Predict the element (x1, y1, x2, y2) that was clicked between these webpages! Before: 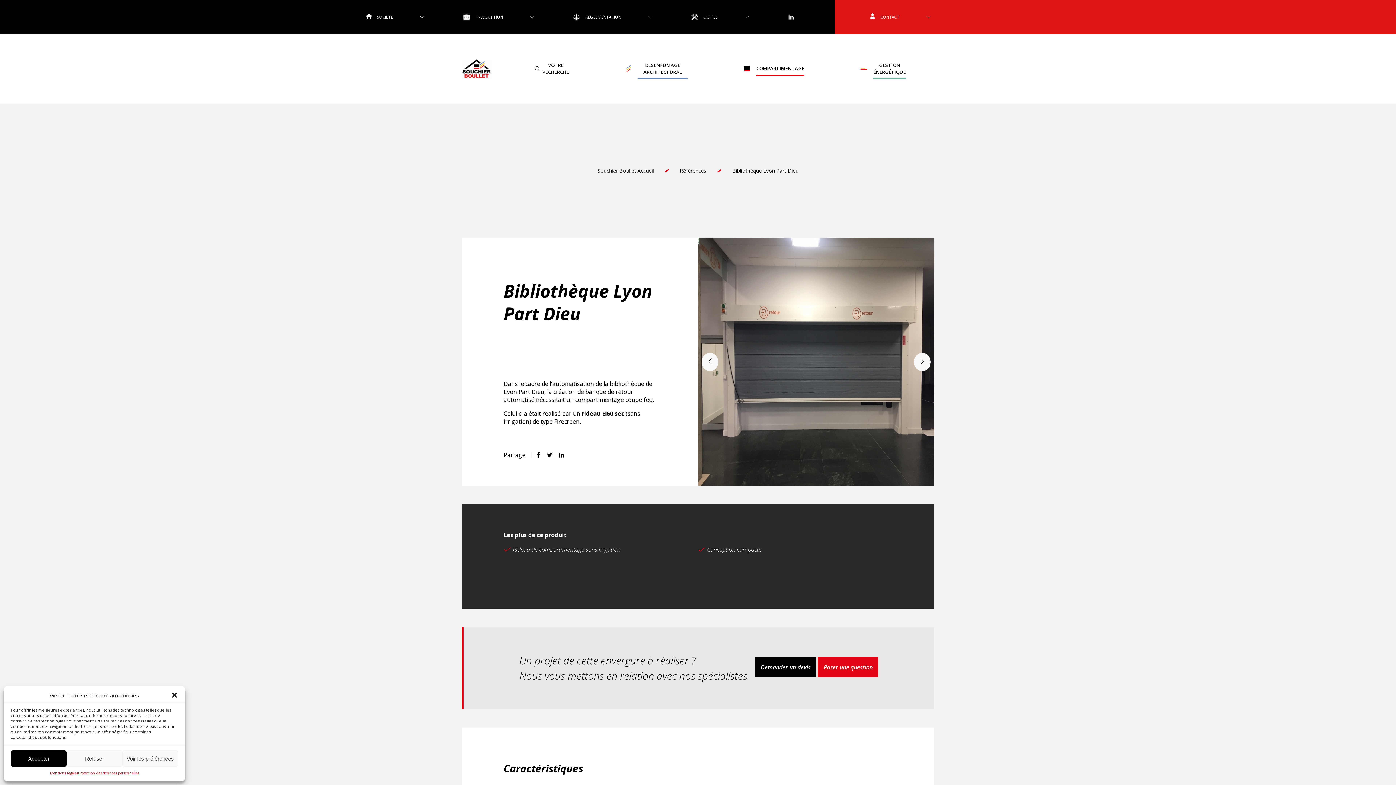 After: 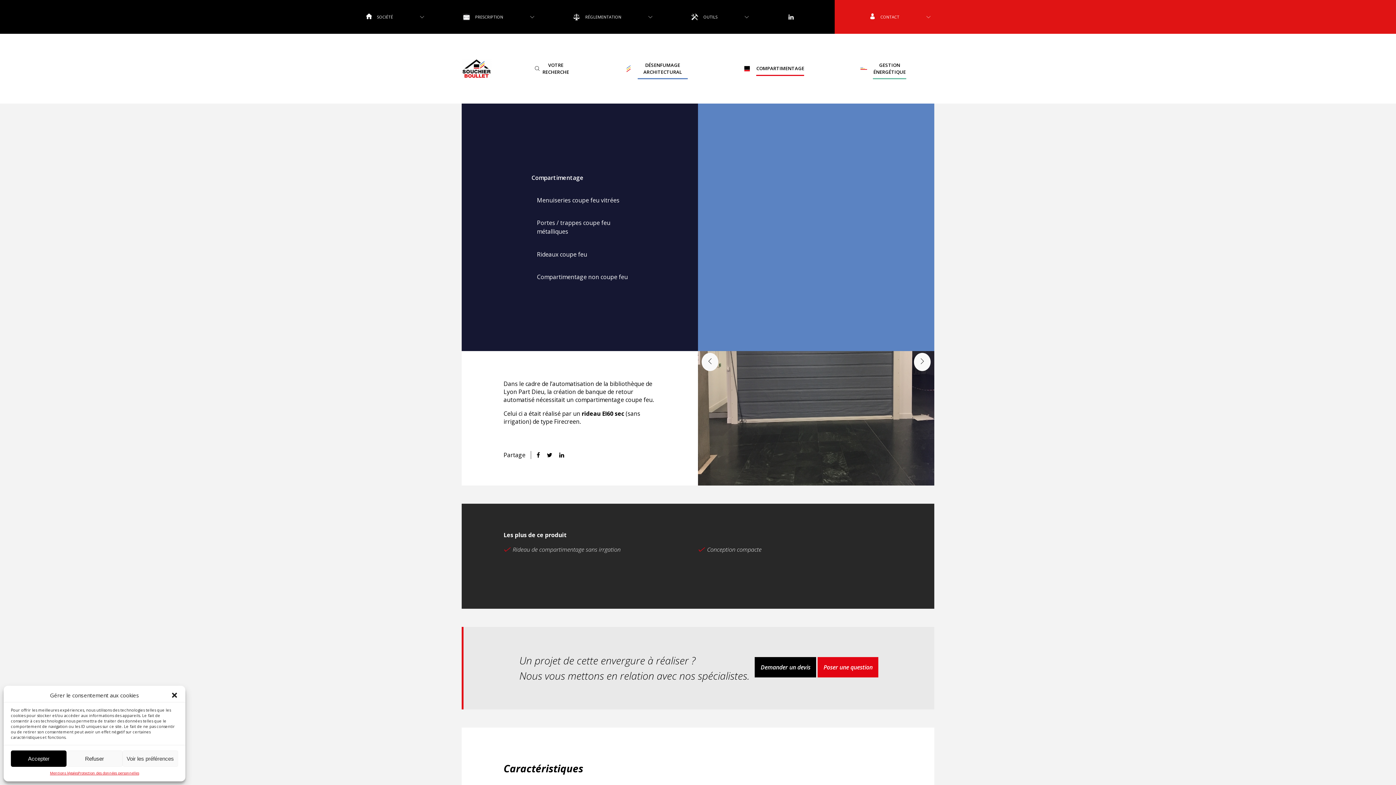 Action: bbox: (715, 37, 832, 100) label: COMPARTIMENTAGE